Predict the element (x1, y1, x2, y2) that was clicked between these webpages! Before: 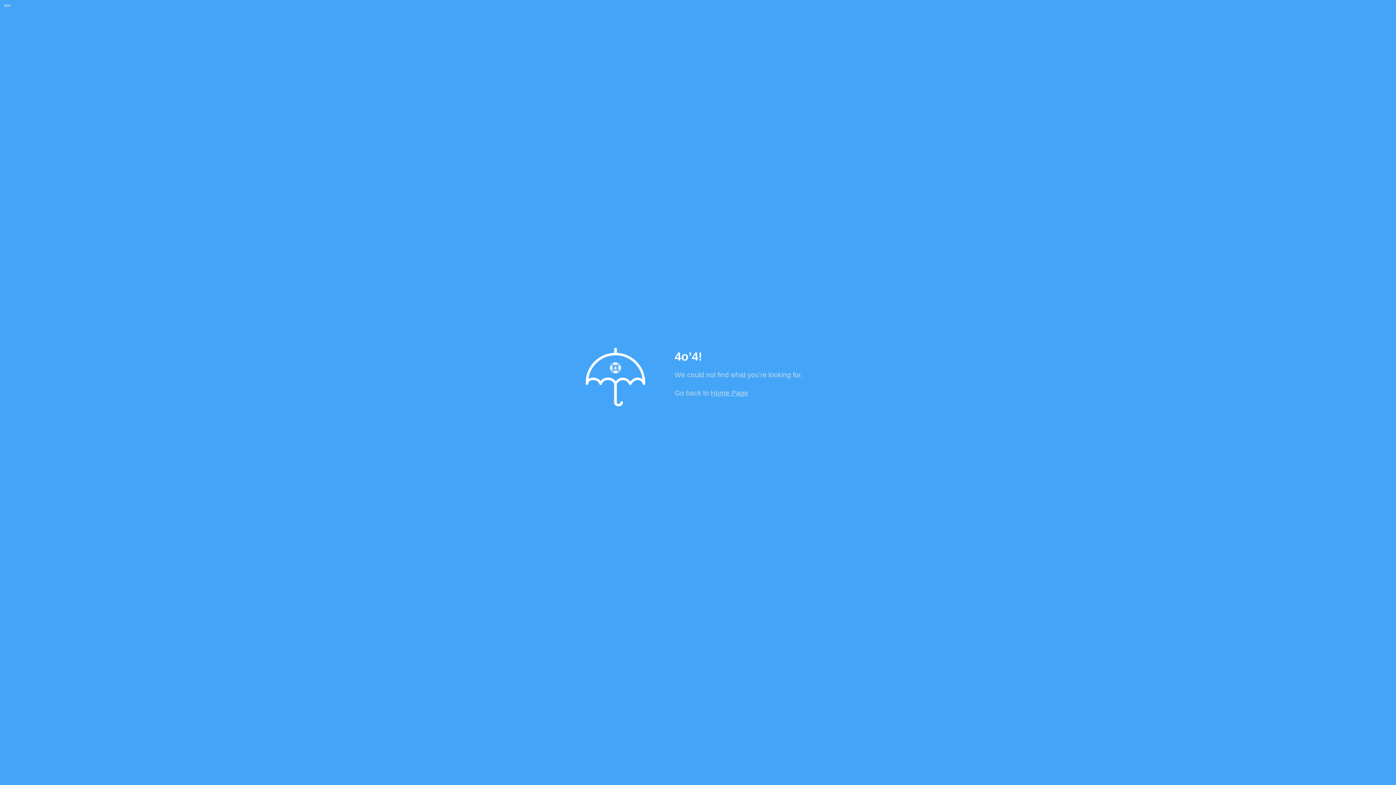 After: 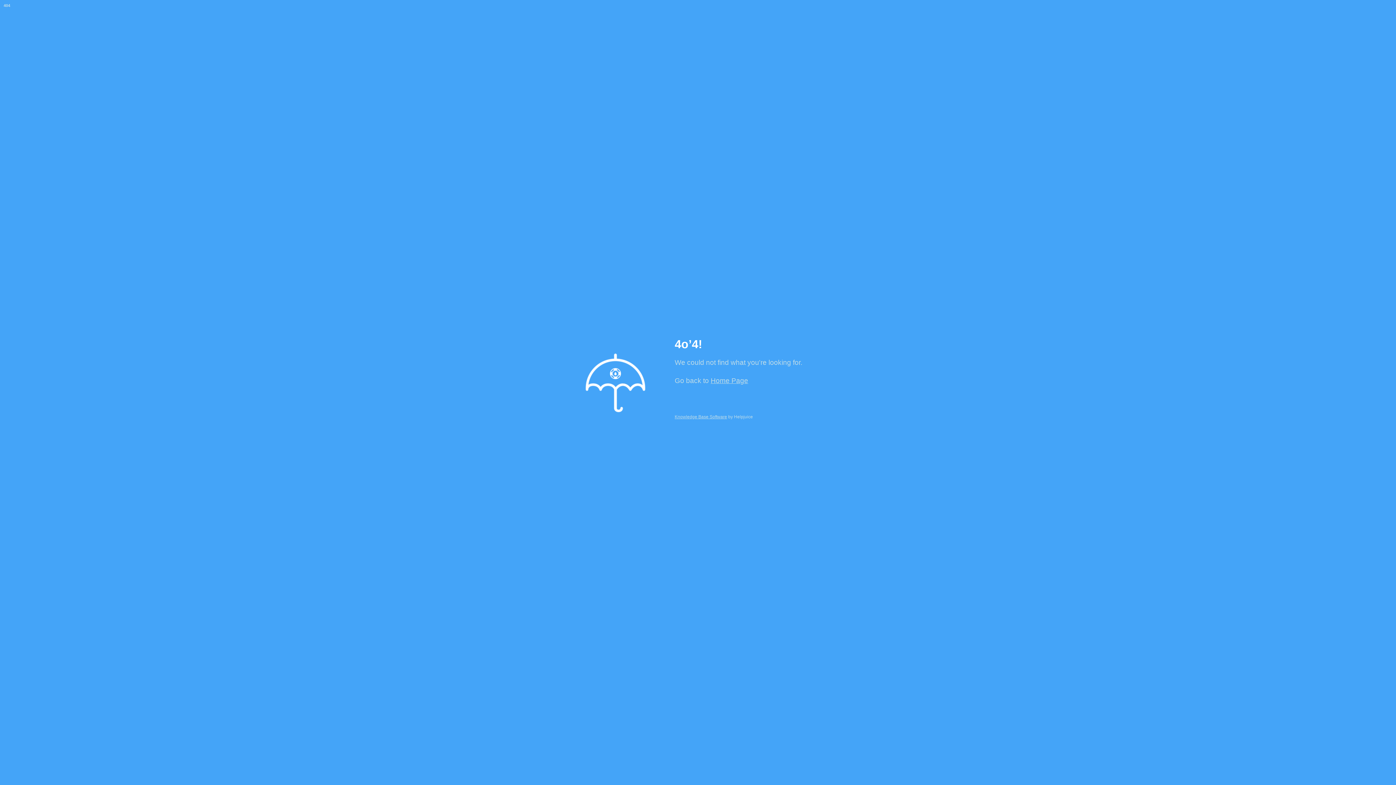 Action: label: Home Page bbox: (710, 389, 748, 397)